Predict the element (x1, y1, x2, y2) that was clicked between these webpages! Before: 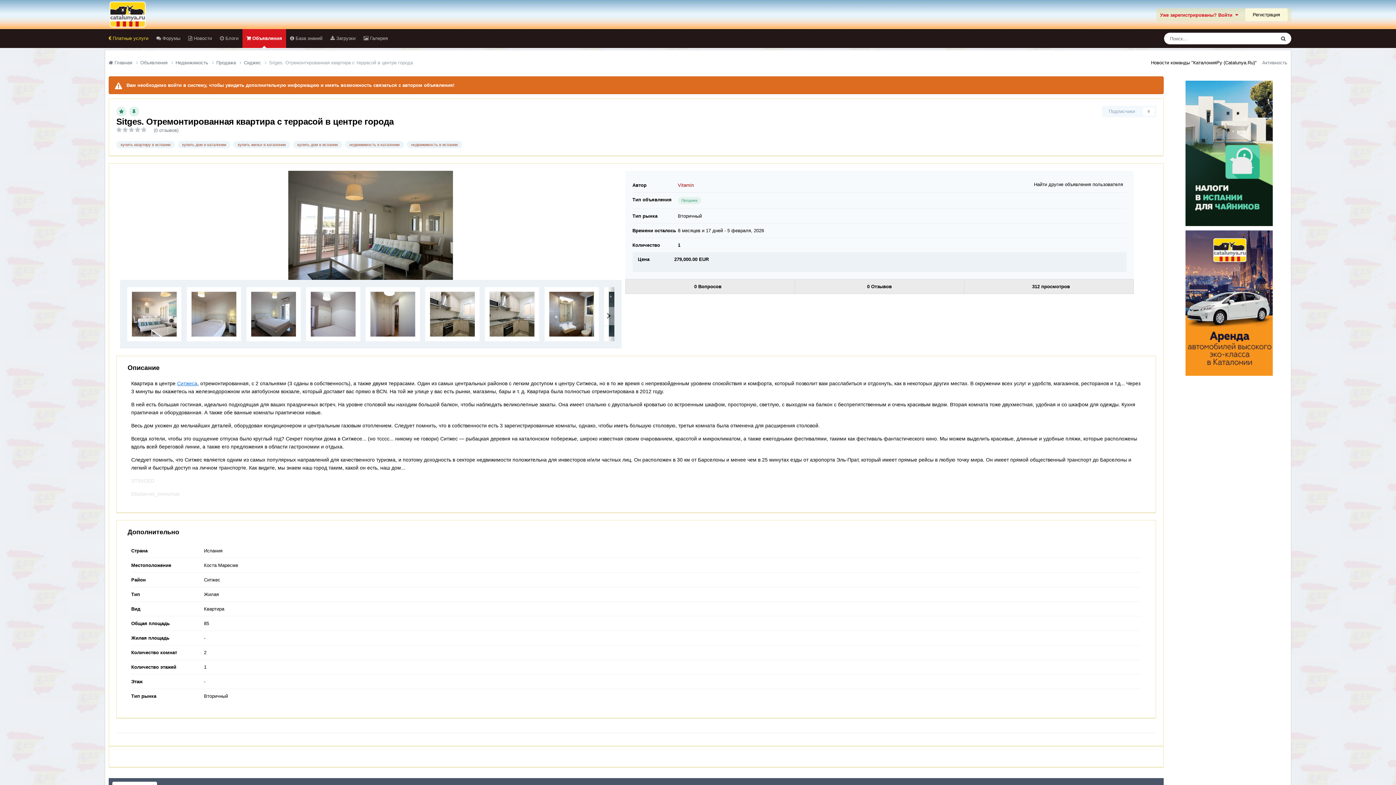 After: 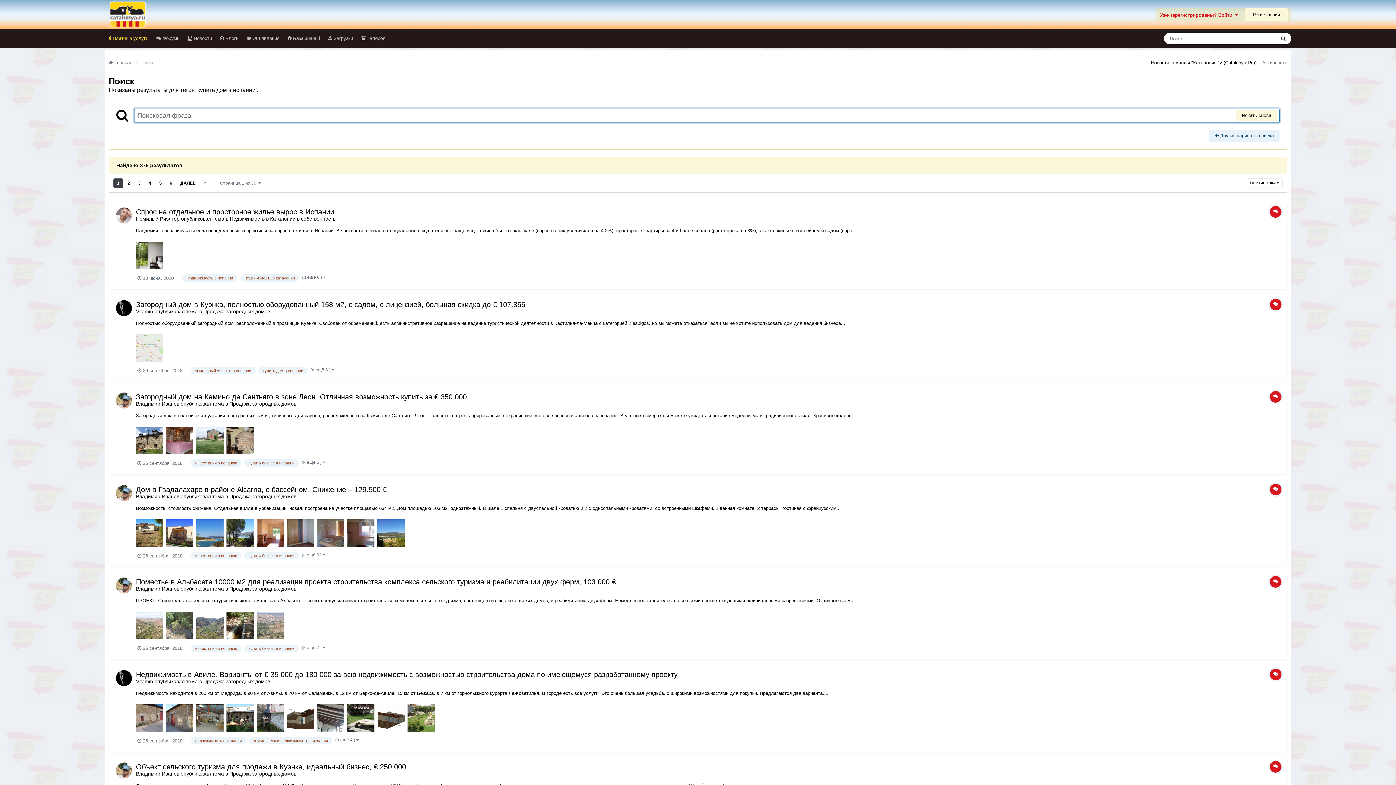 Action: bbox: (293, 141, 342, 148) label: купить дом в испании